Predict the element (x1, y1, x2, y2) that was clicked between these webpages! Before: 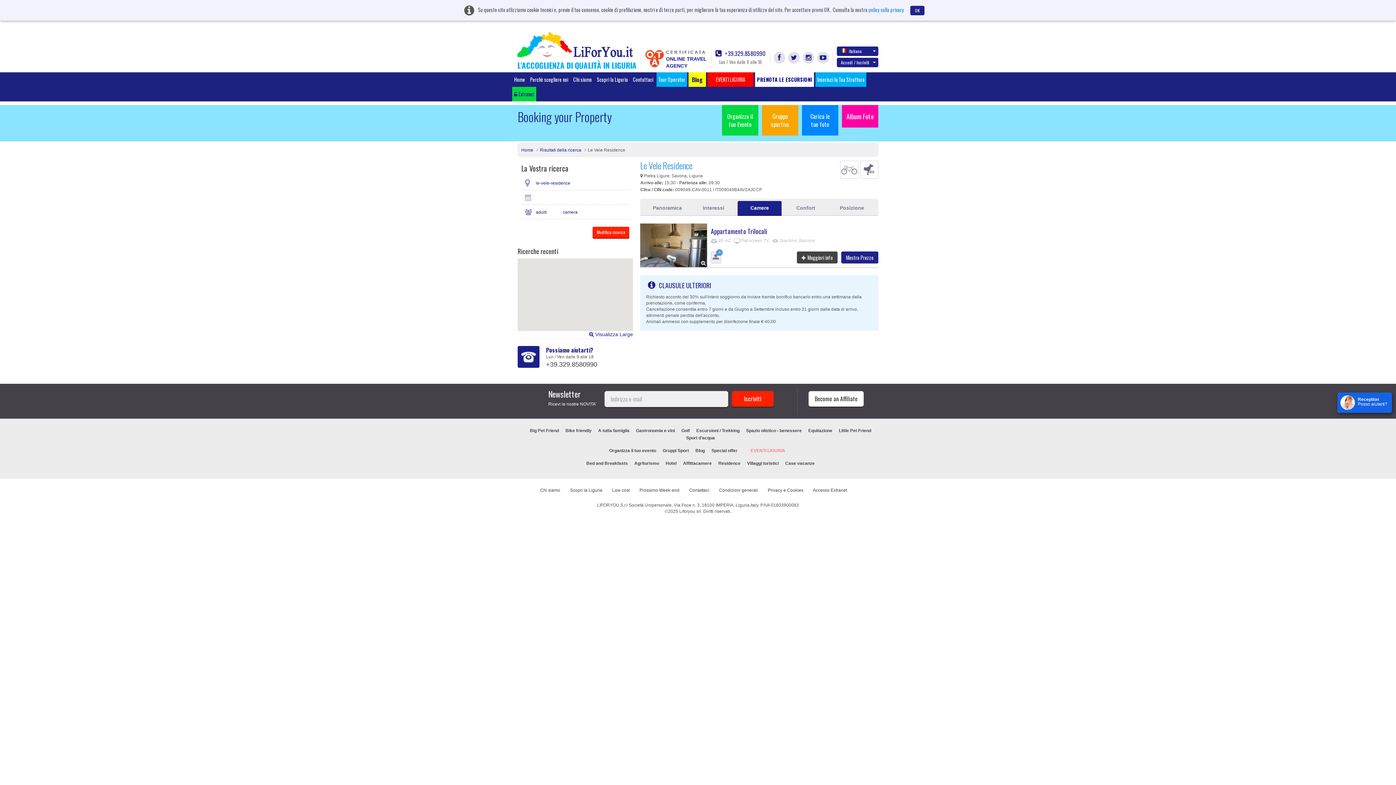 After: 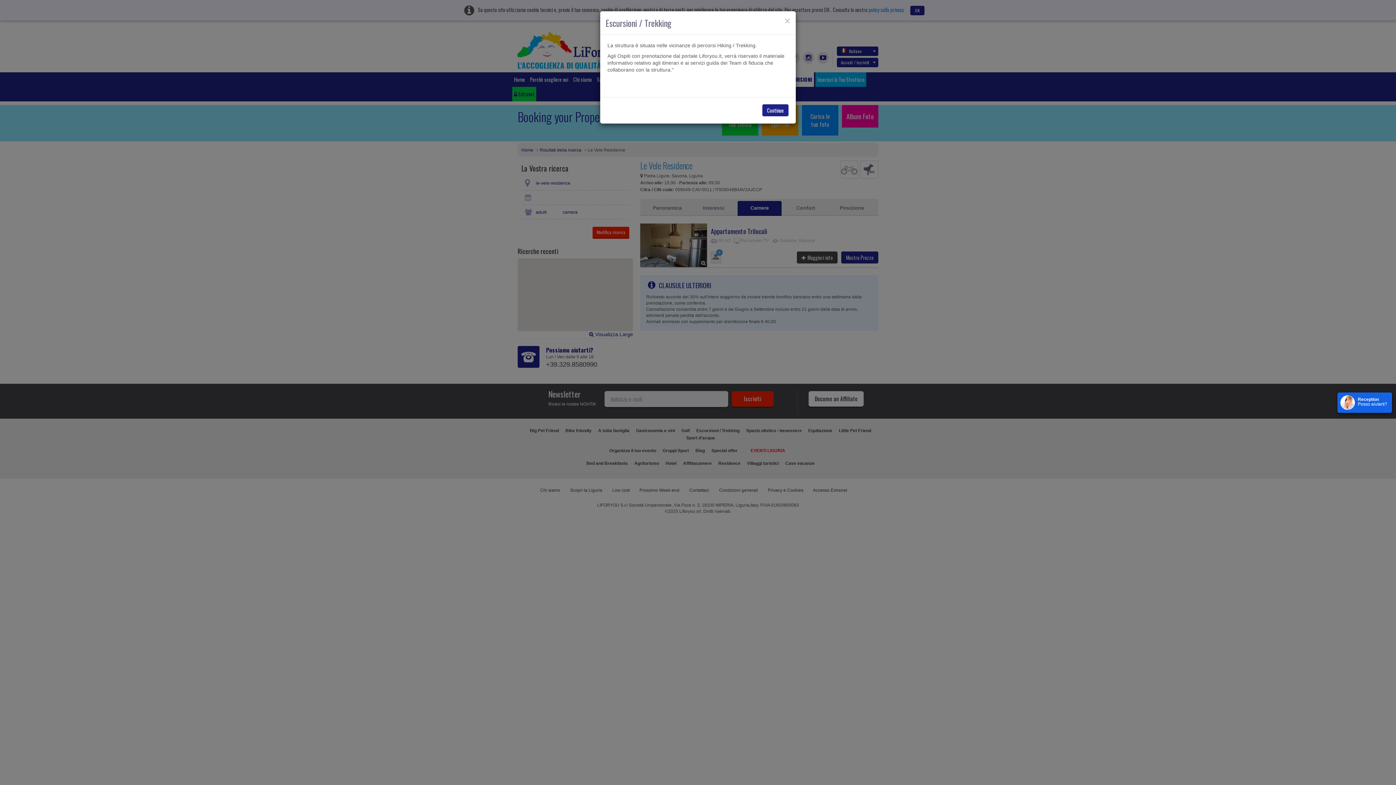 Action: bbox: (696, 428, 739, 433) label: Escursioni / Trekking